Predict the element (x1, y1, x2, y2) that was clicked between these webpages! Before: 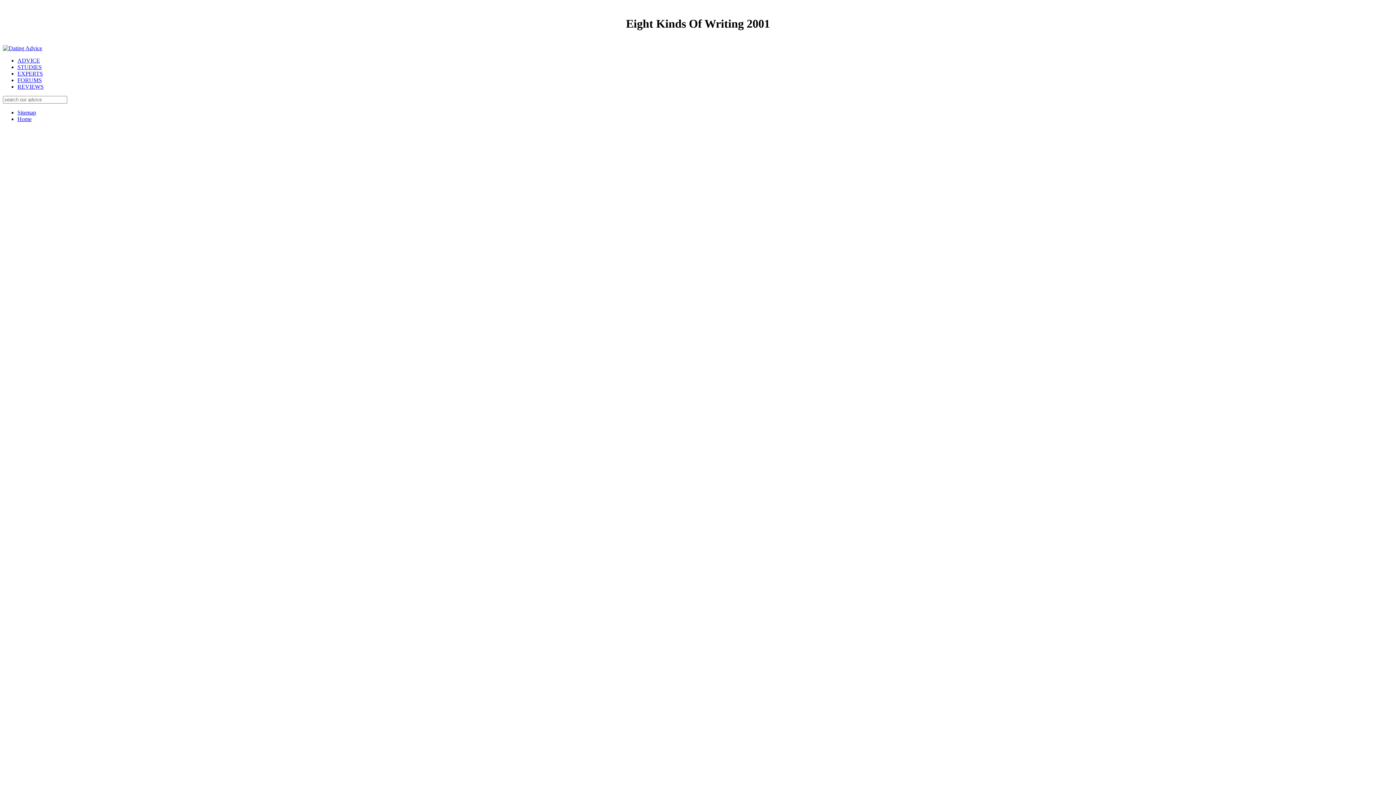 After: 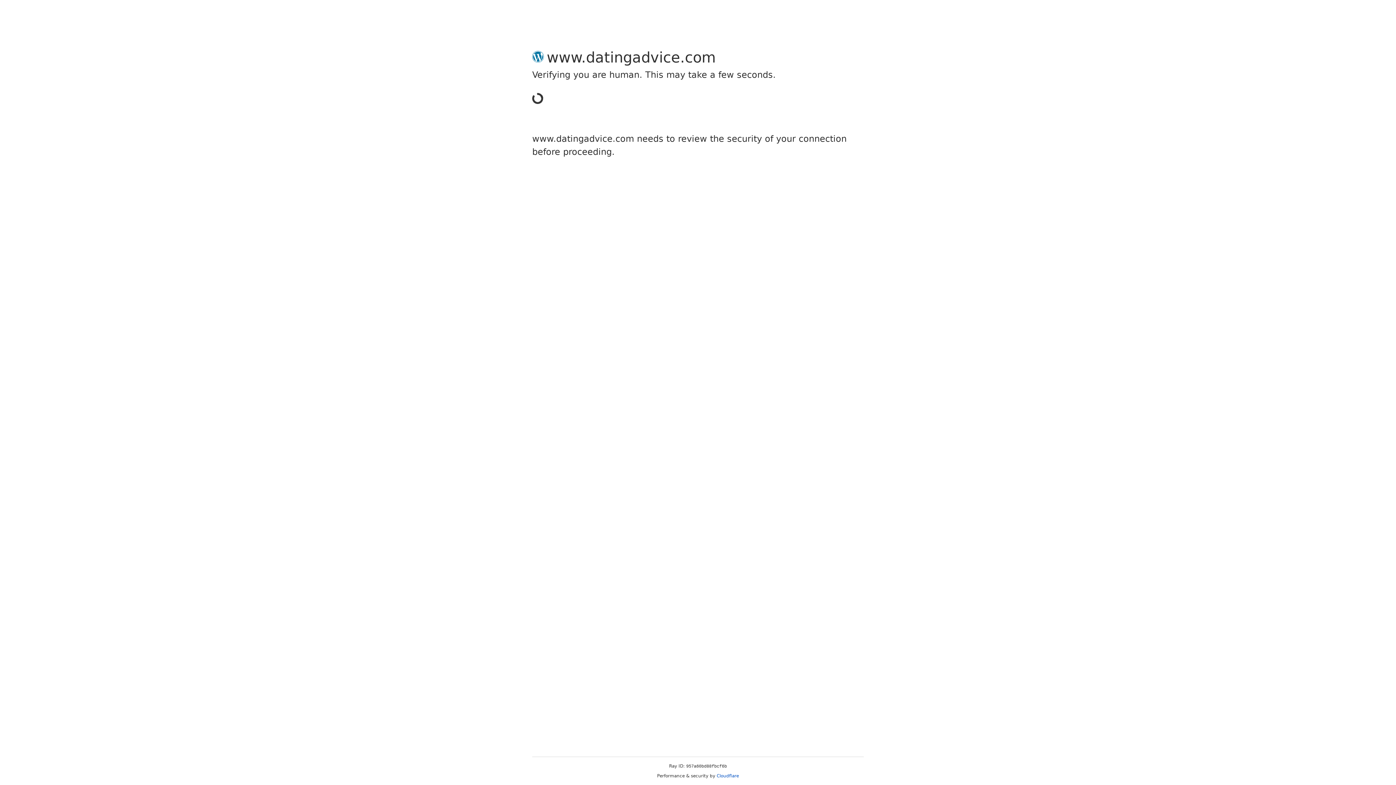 Action: label: ADVICE bbox: (17, 57, 40, 63)